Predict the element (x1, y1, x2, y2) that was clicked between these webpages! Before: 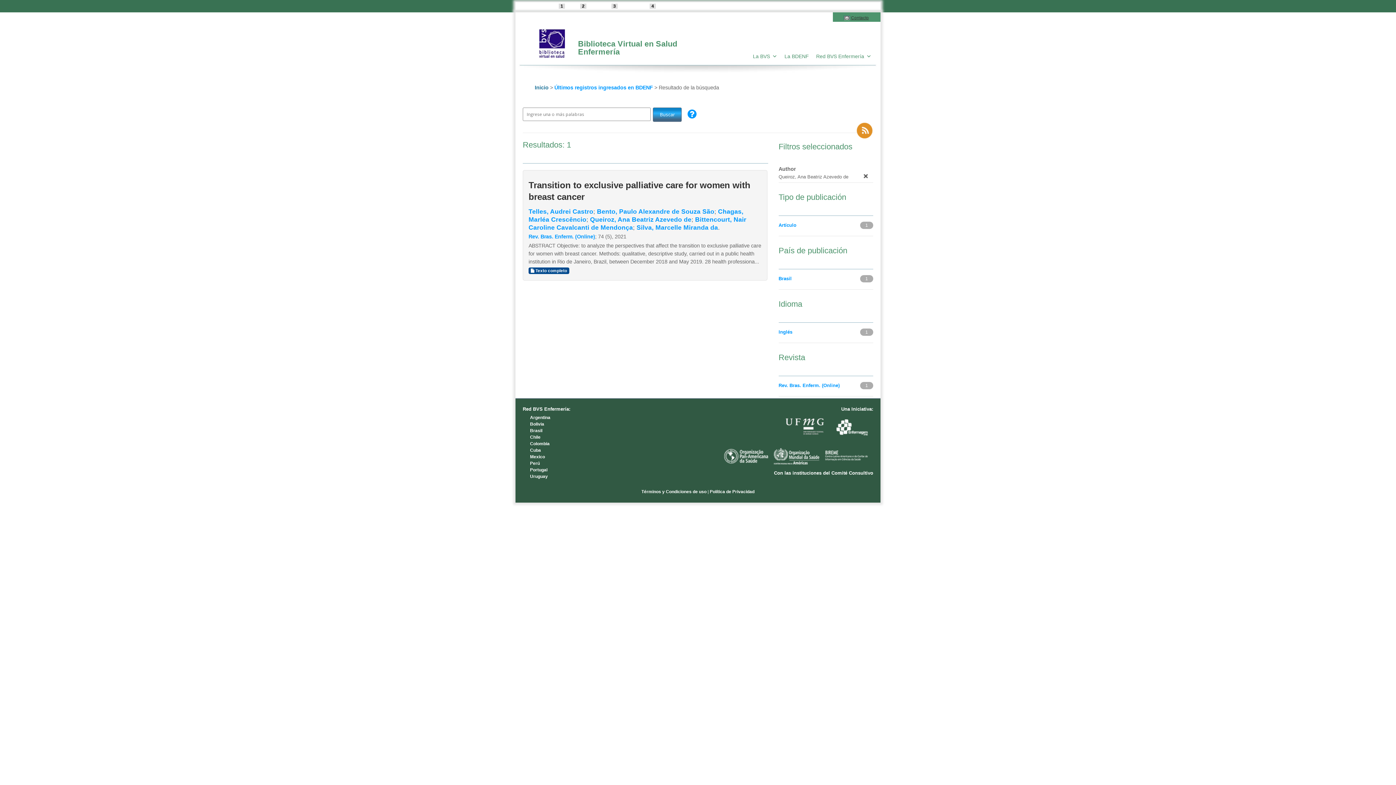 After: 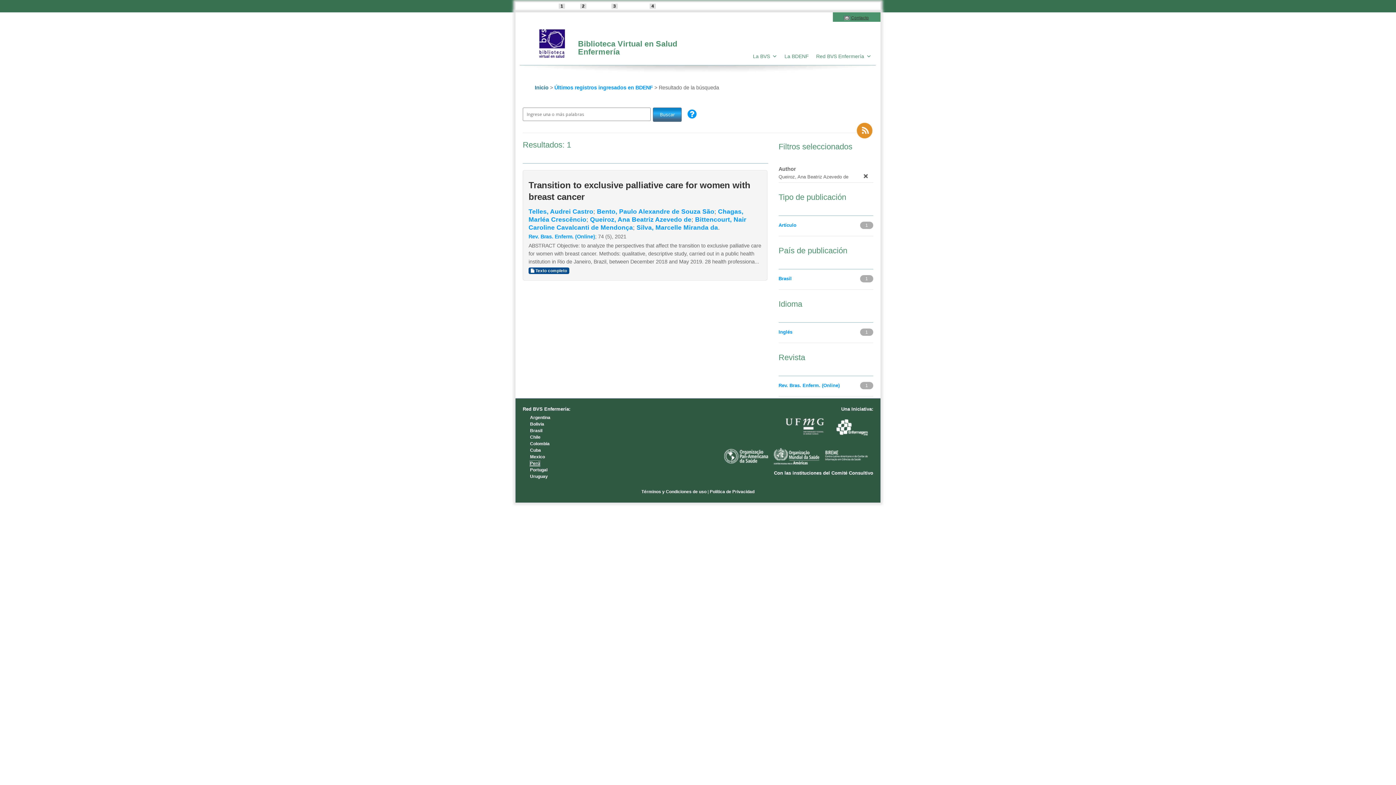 Action: label: Perú bbox: (530, 461, 540, 466)